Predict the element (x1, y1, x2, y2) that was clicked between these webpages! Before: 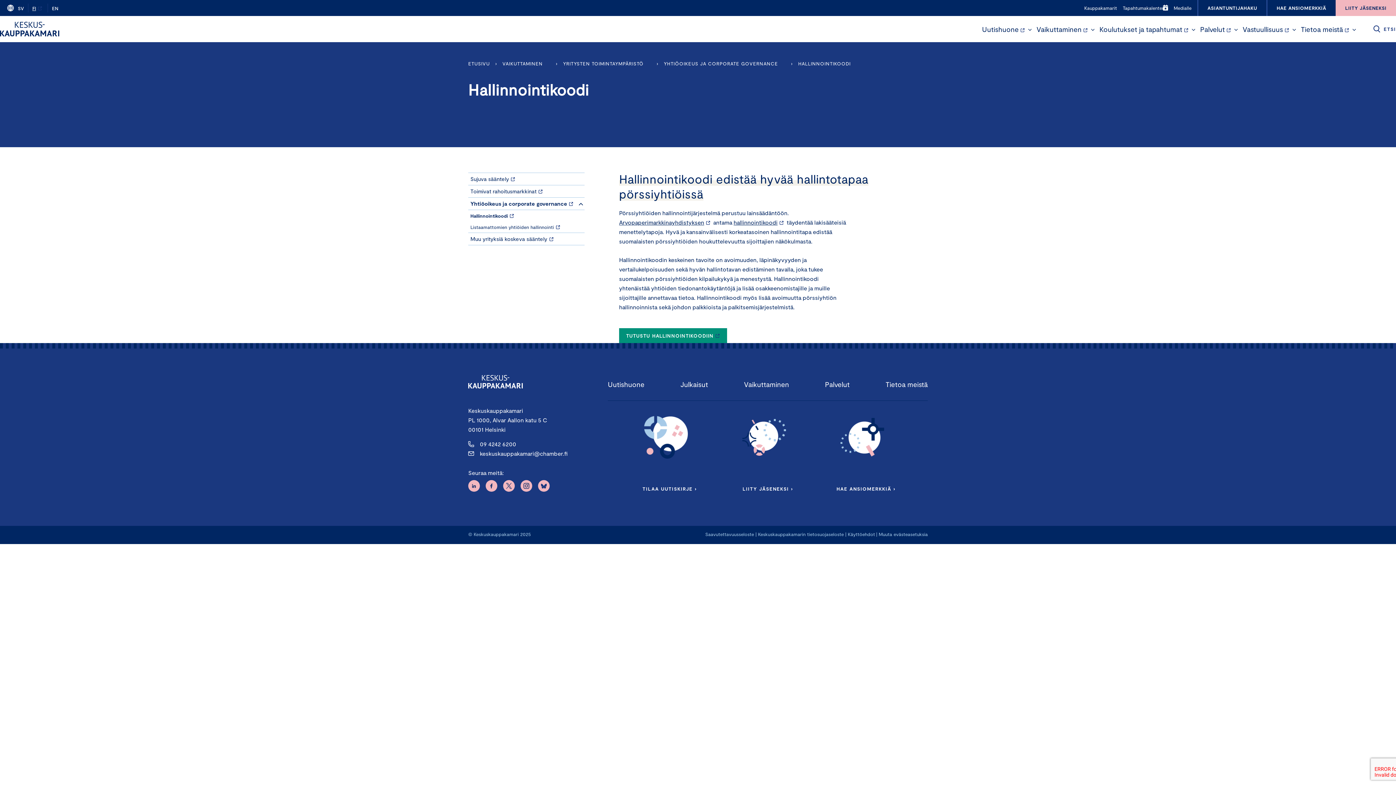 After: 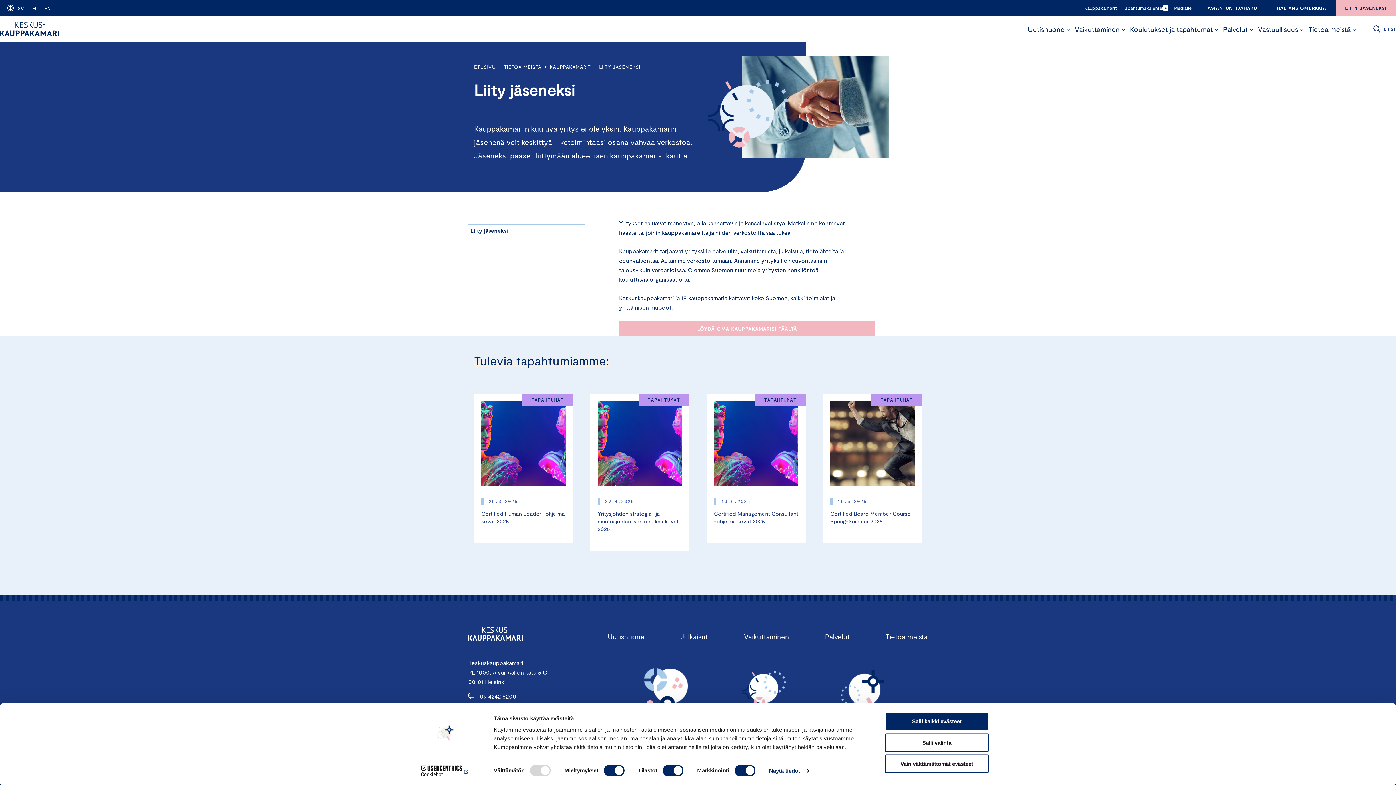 Action: bbox: (1336, 0, 1396, 16) label: LIITY JÄSENEKSI